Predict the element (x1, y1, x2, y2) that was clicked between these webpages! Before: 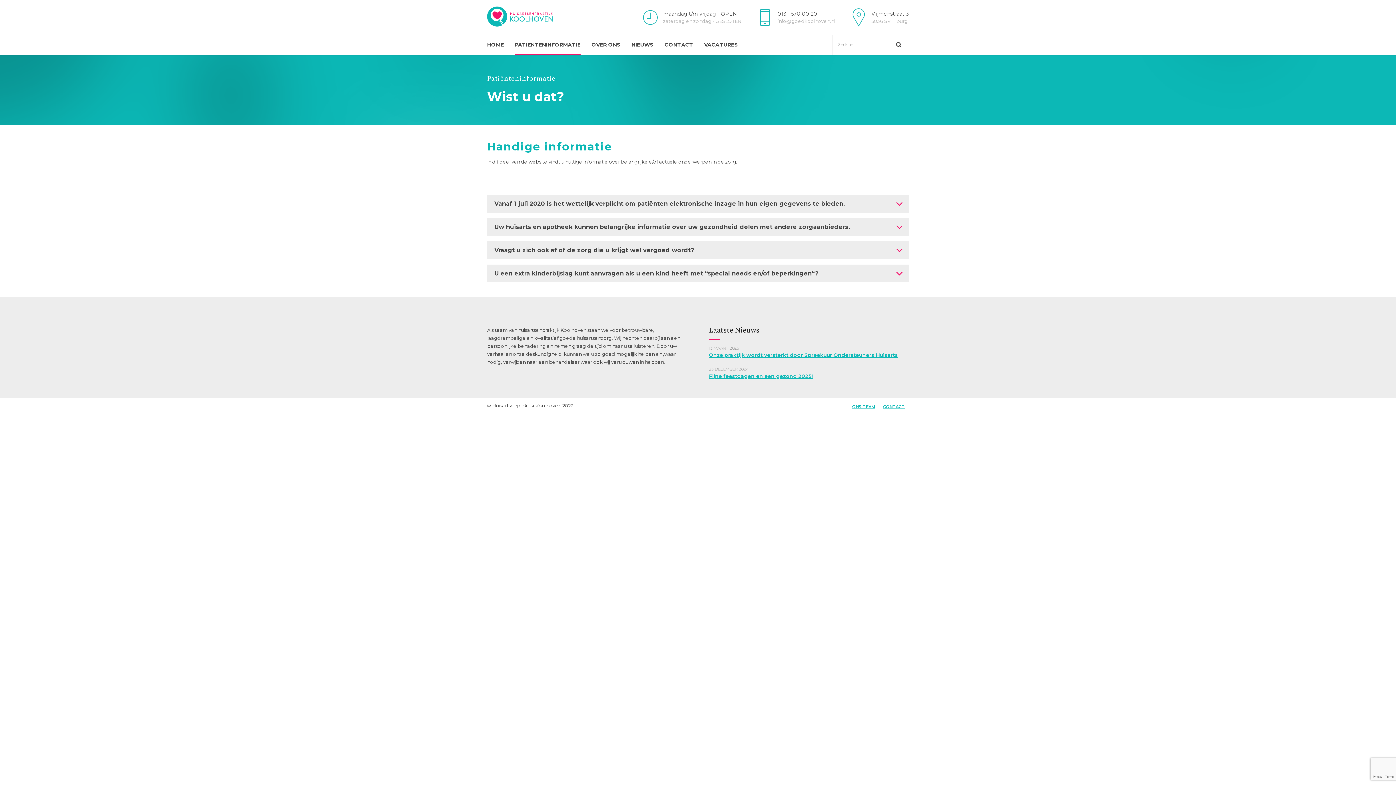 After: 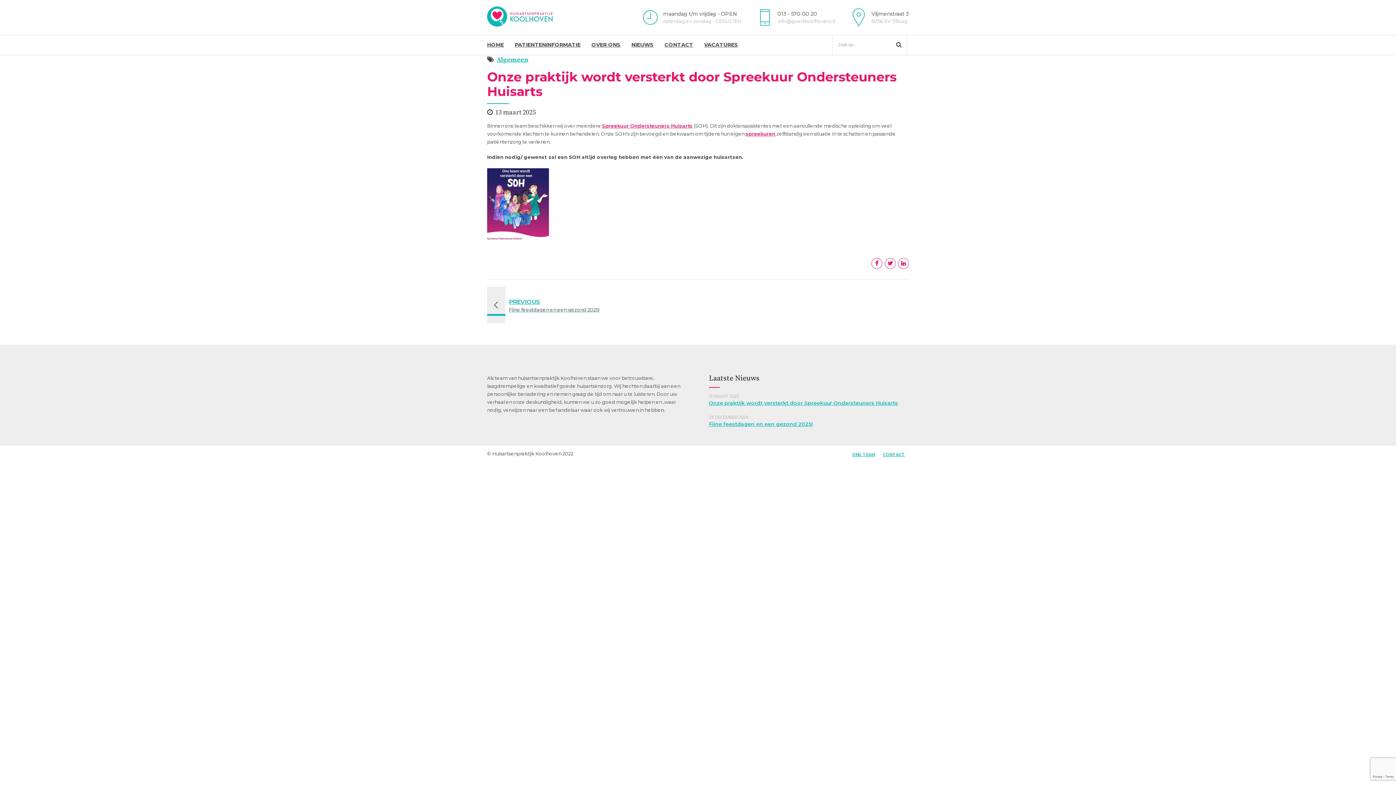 Action: label: Onze praktijk wordt versterkt door Spreekuur Ondersteuners Huisarts bbox: (709, 352, 898, 358)